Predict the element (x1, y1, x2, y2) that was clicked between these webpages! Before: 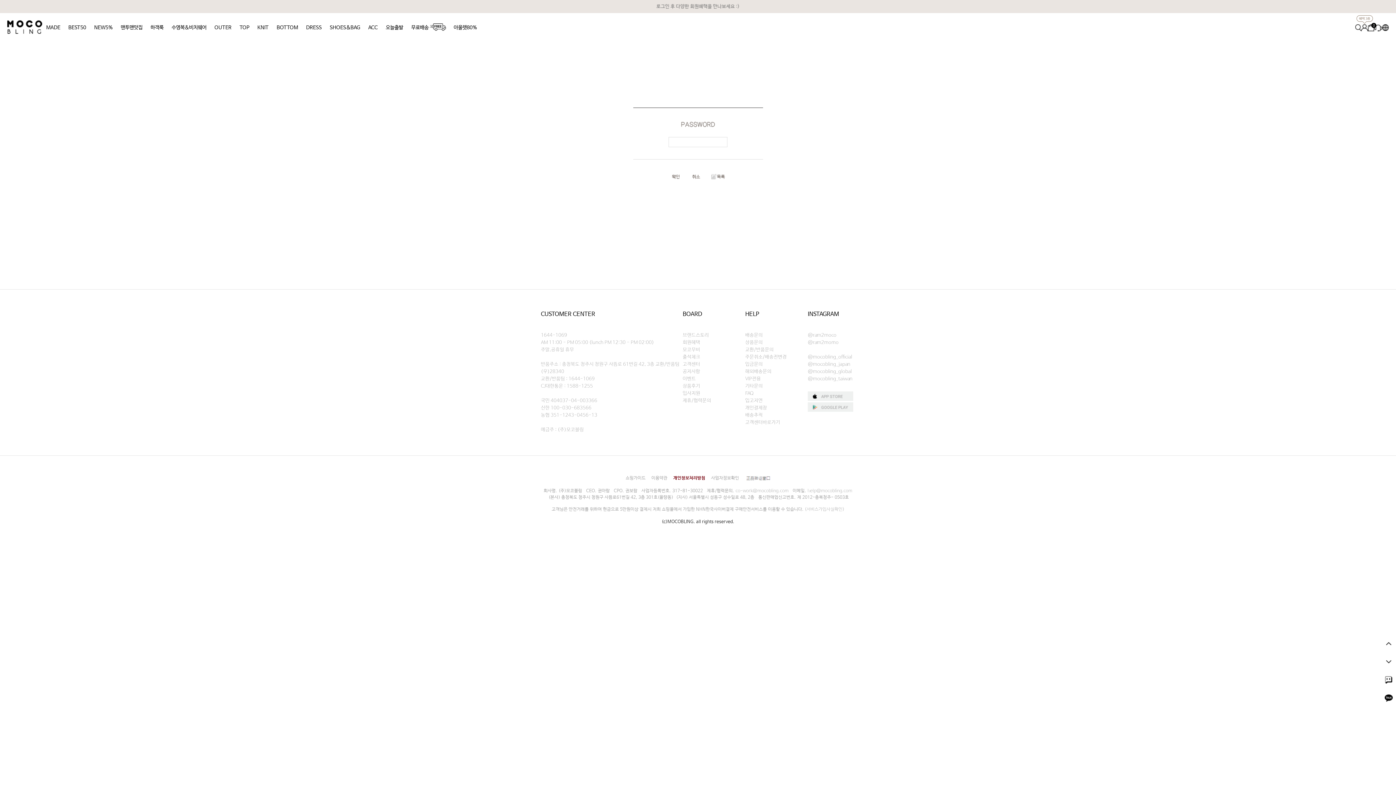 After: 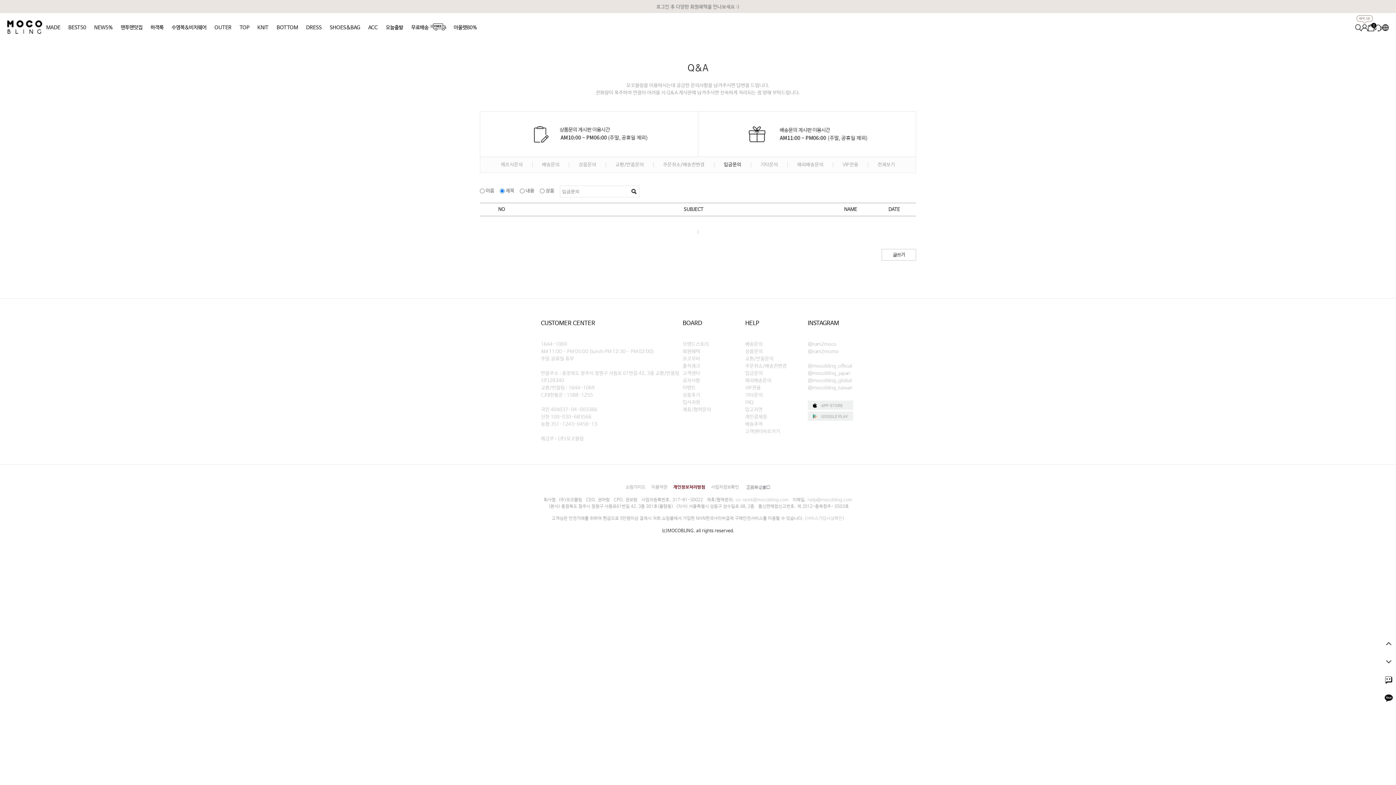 Action: label: 입금문의 bbox: (745, 361, 762, 367)